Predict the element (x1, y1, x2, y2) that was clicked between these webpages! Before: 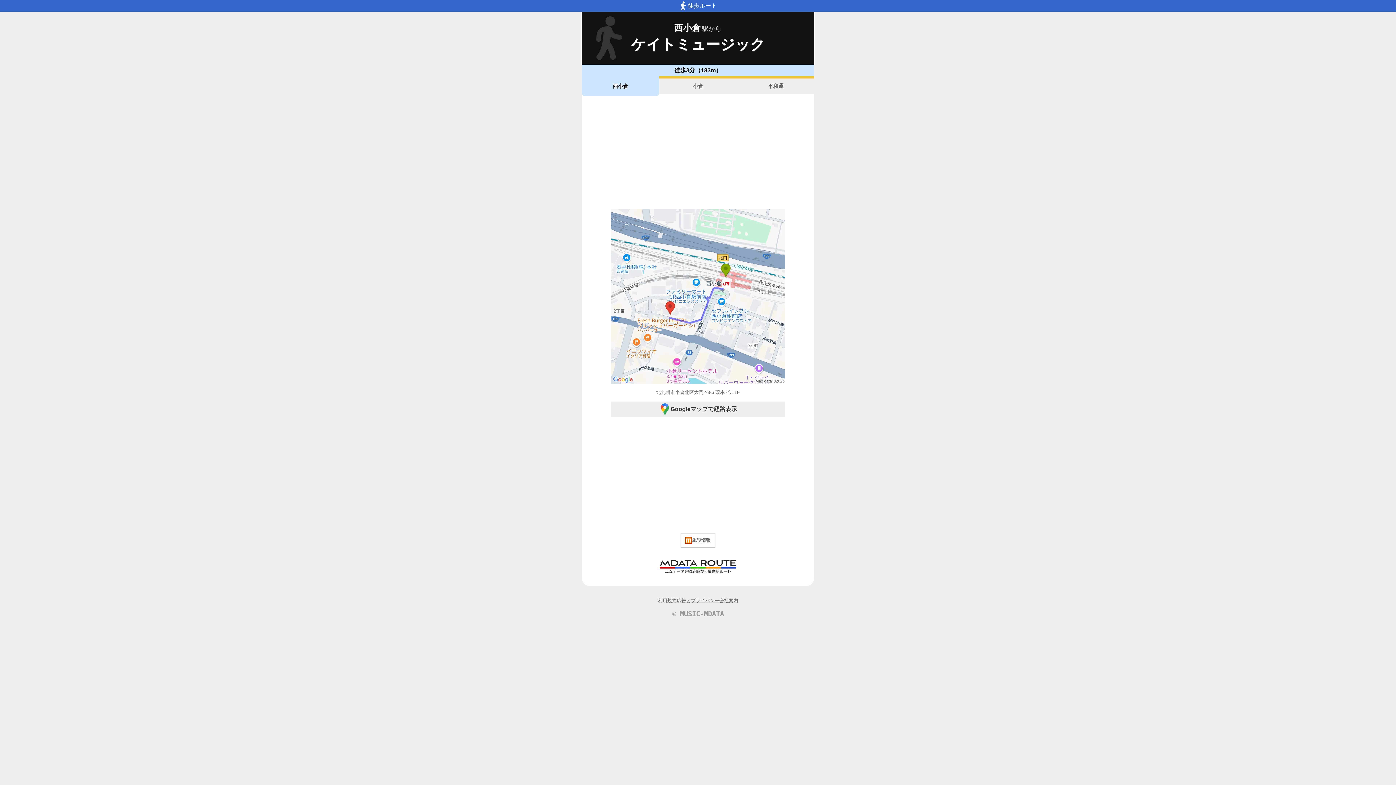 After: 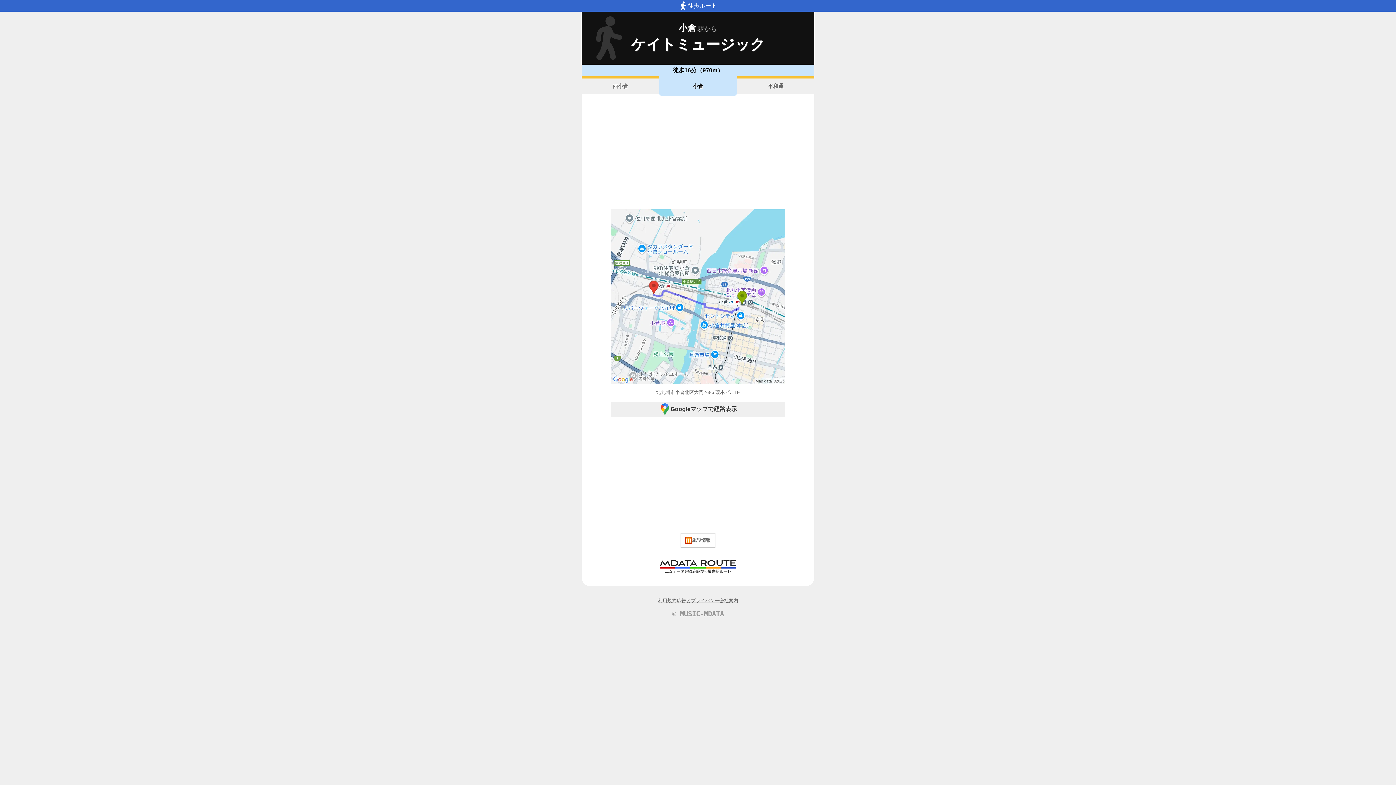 Action: label: 小倉 bbox: (659, 76, 736, 96)